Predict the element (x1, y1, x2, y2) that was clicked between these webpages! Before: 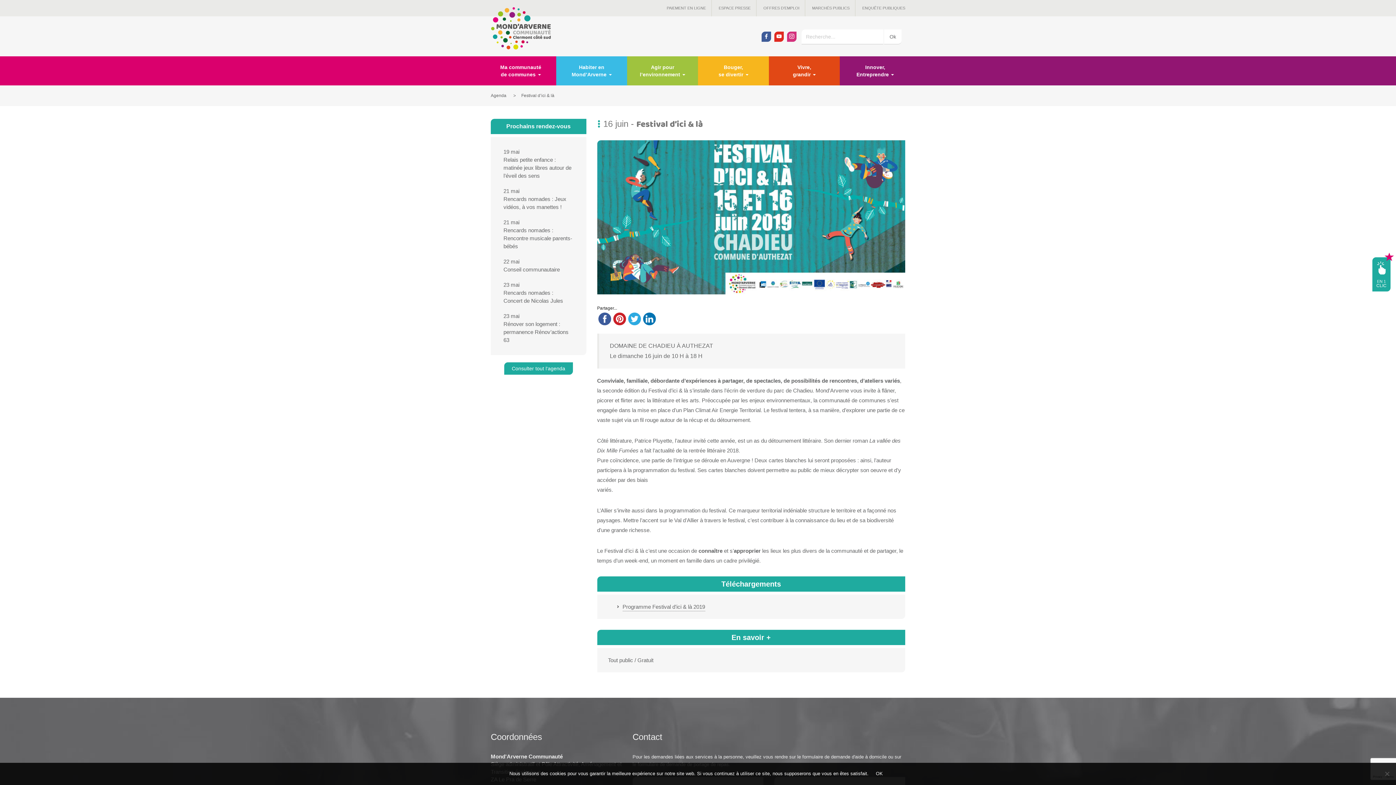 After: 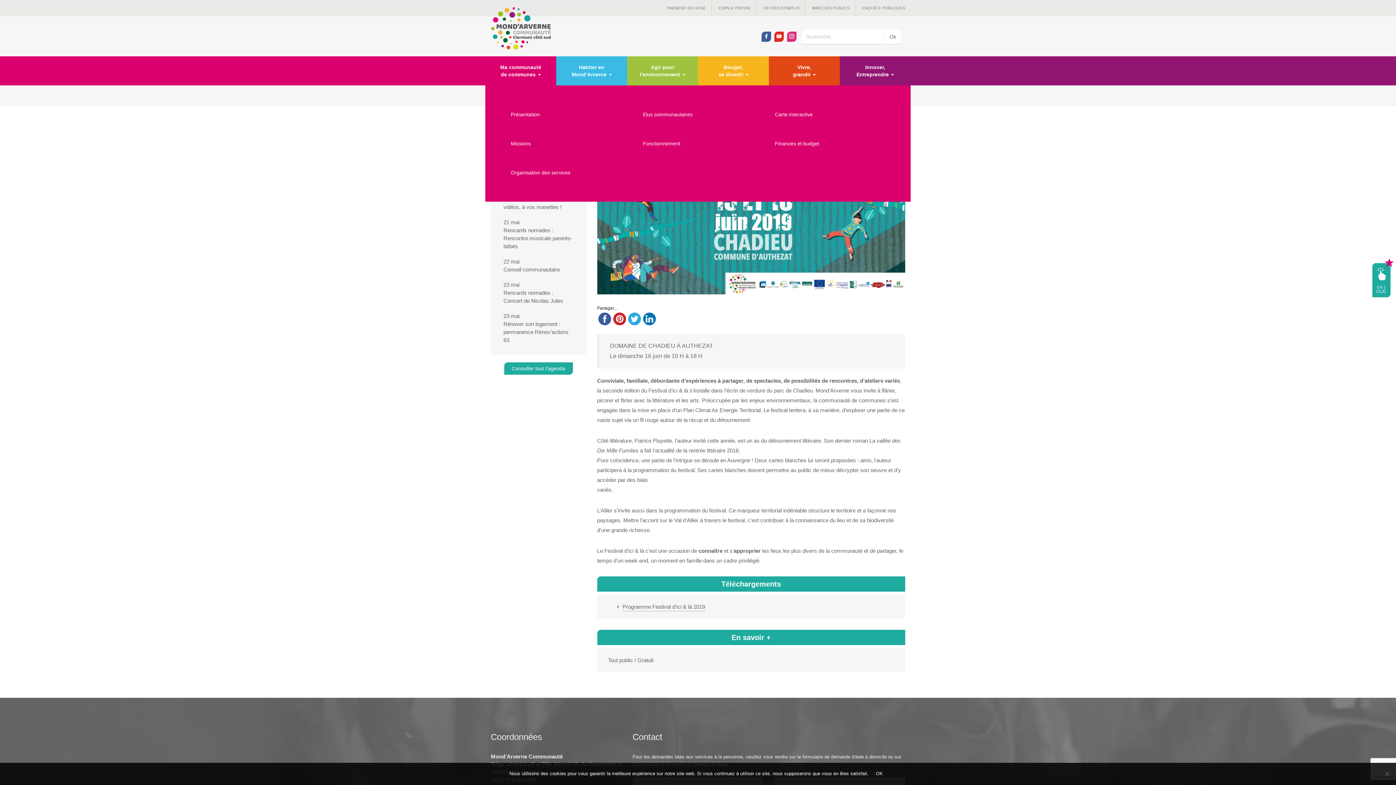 Action: bbox: (485, 56, 556, 85) label: Ma communauté
de communes 